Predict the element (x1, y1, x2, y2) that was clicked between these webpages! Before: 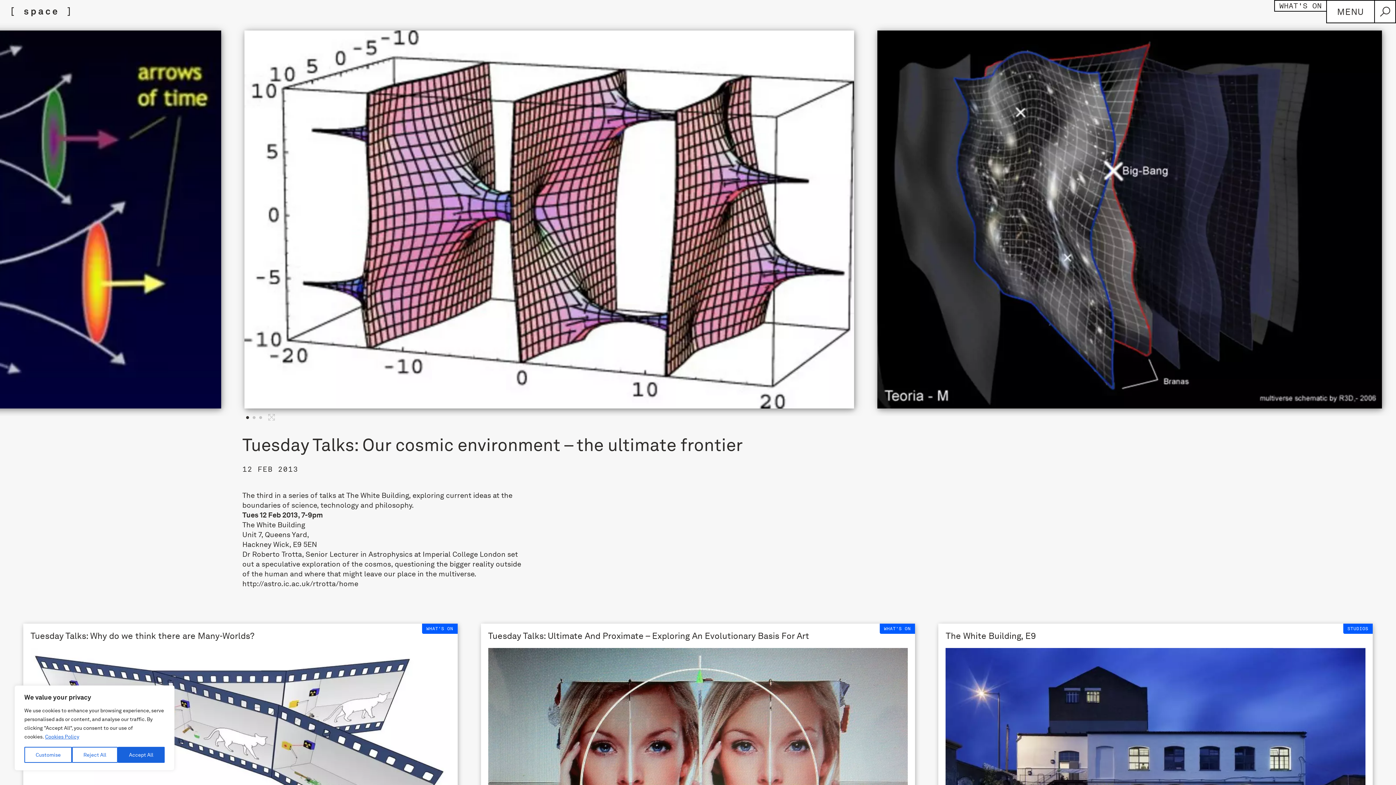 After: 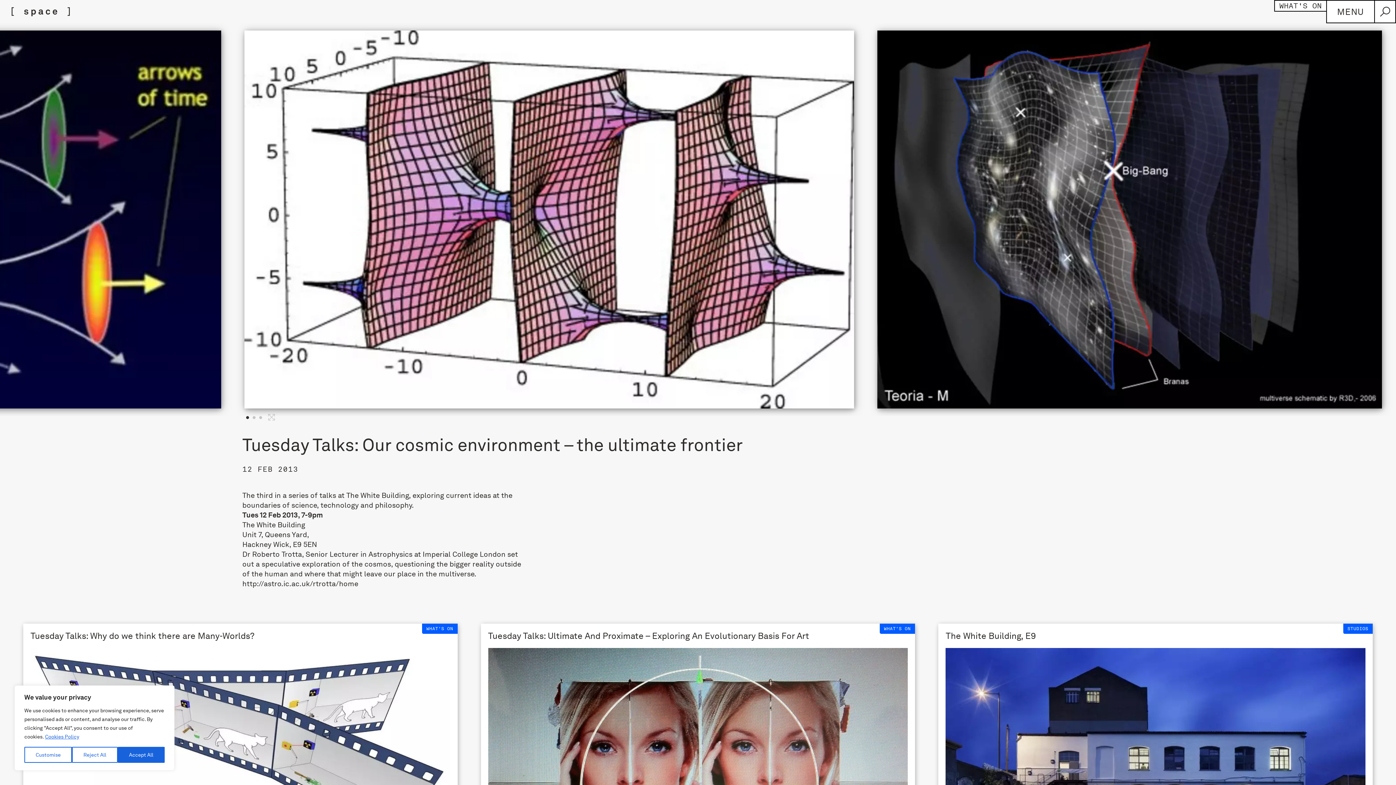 Action: label: Dr Roberto Trotta bbox: (242, 550, 302, 558)